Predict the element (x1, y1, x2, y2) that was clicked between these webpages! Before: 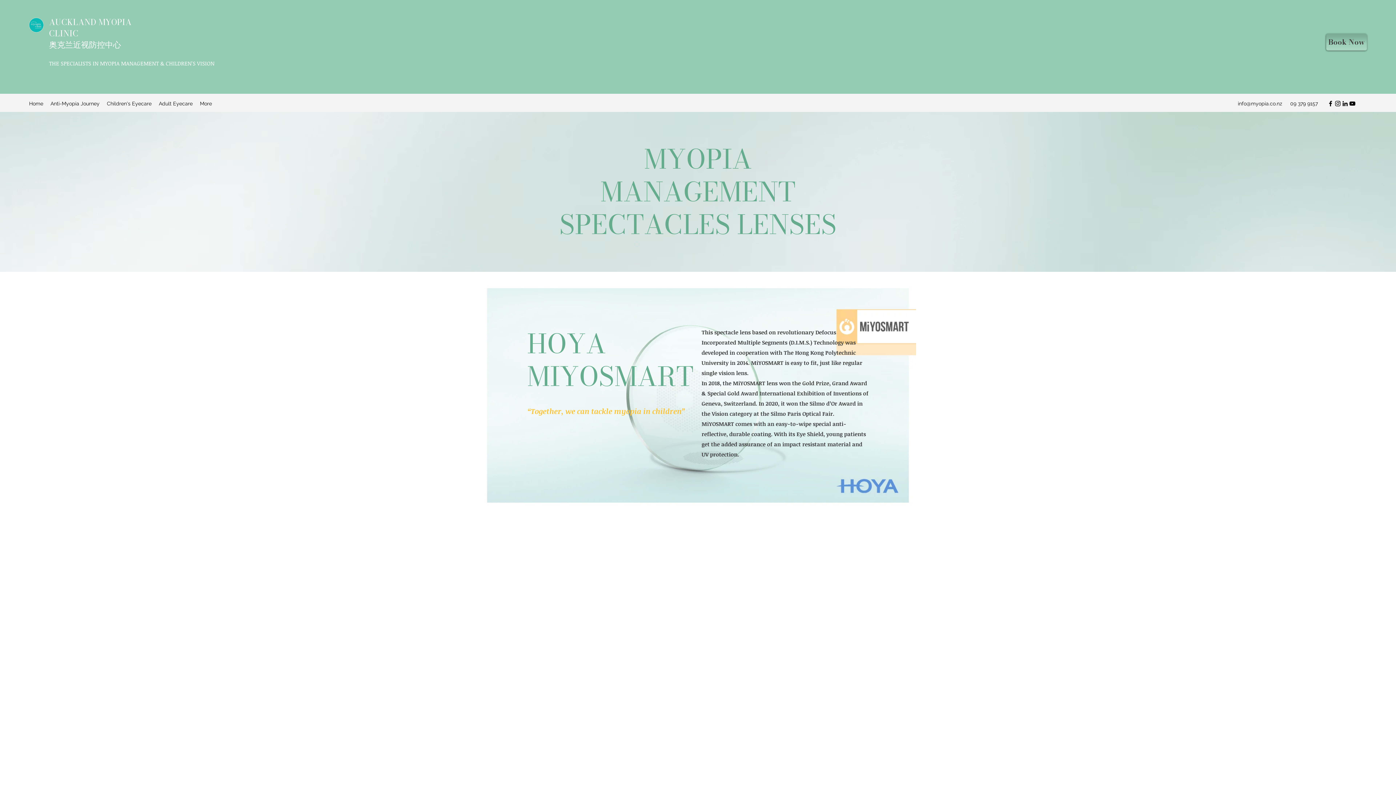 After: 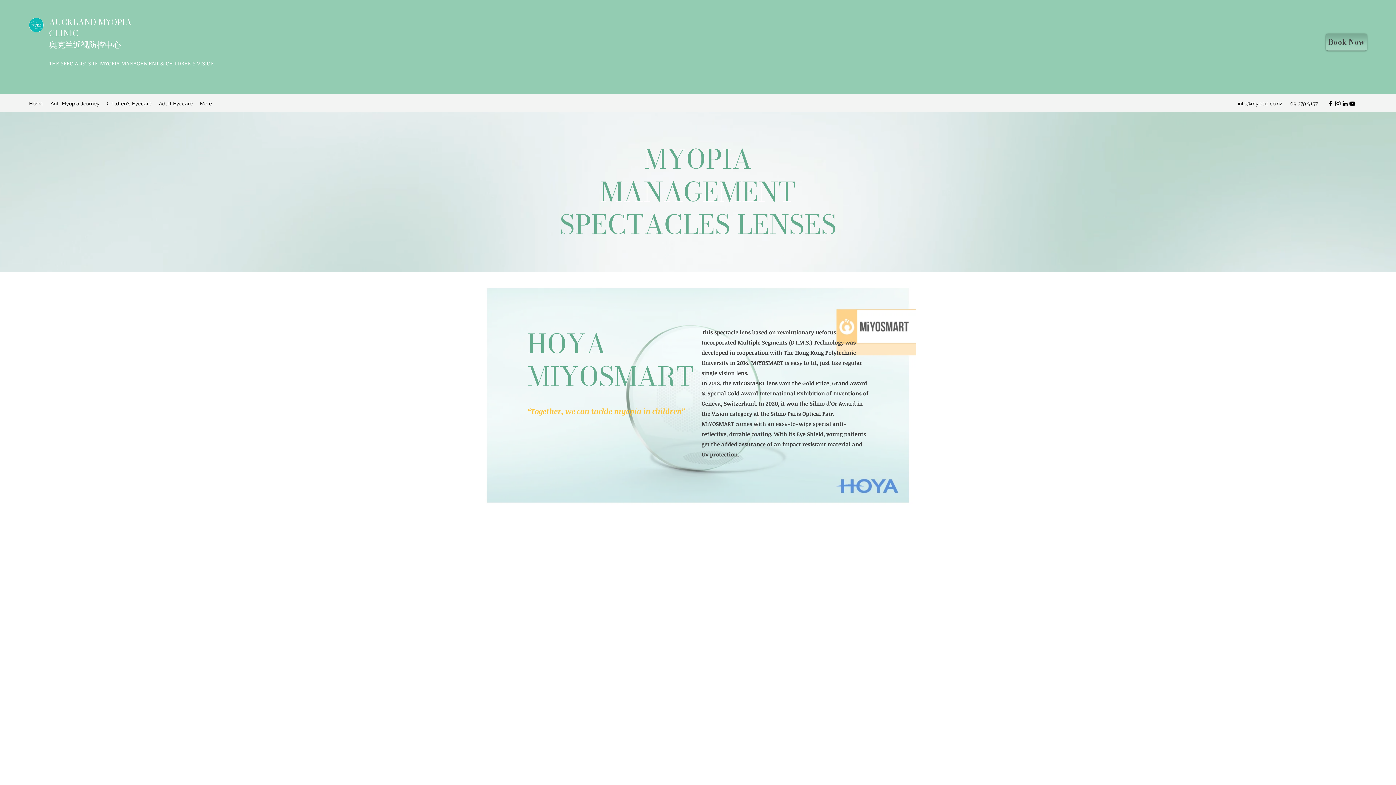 Action: bbox: (1349, 100, 1356, 107) label: YouTube